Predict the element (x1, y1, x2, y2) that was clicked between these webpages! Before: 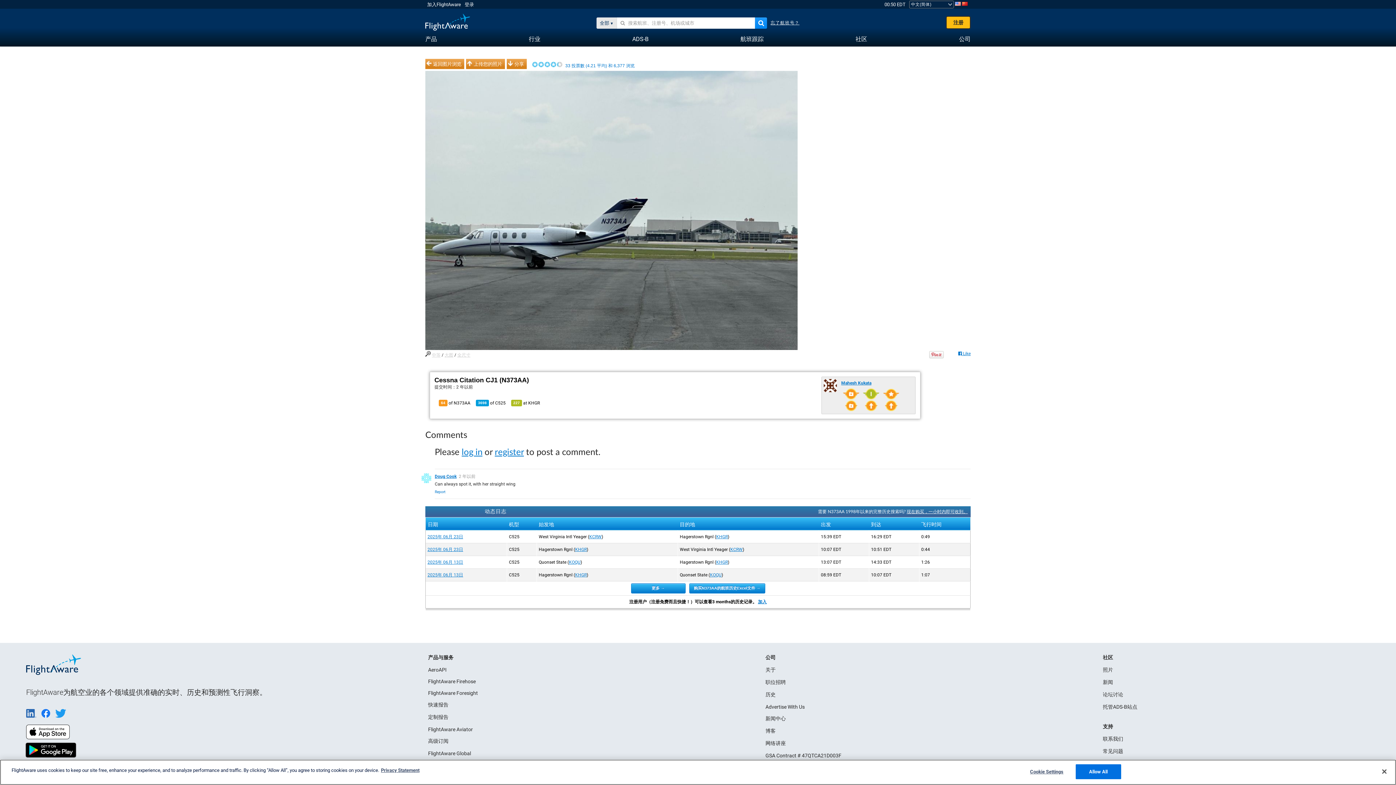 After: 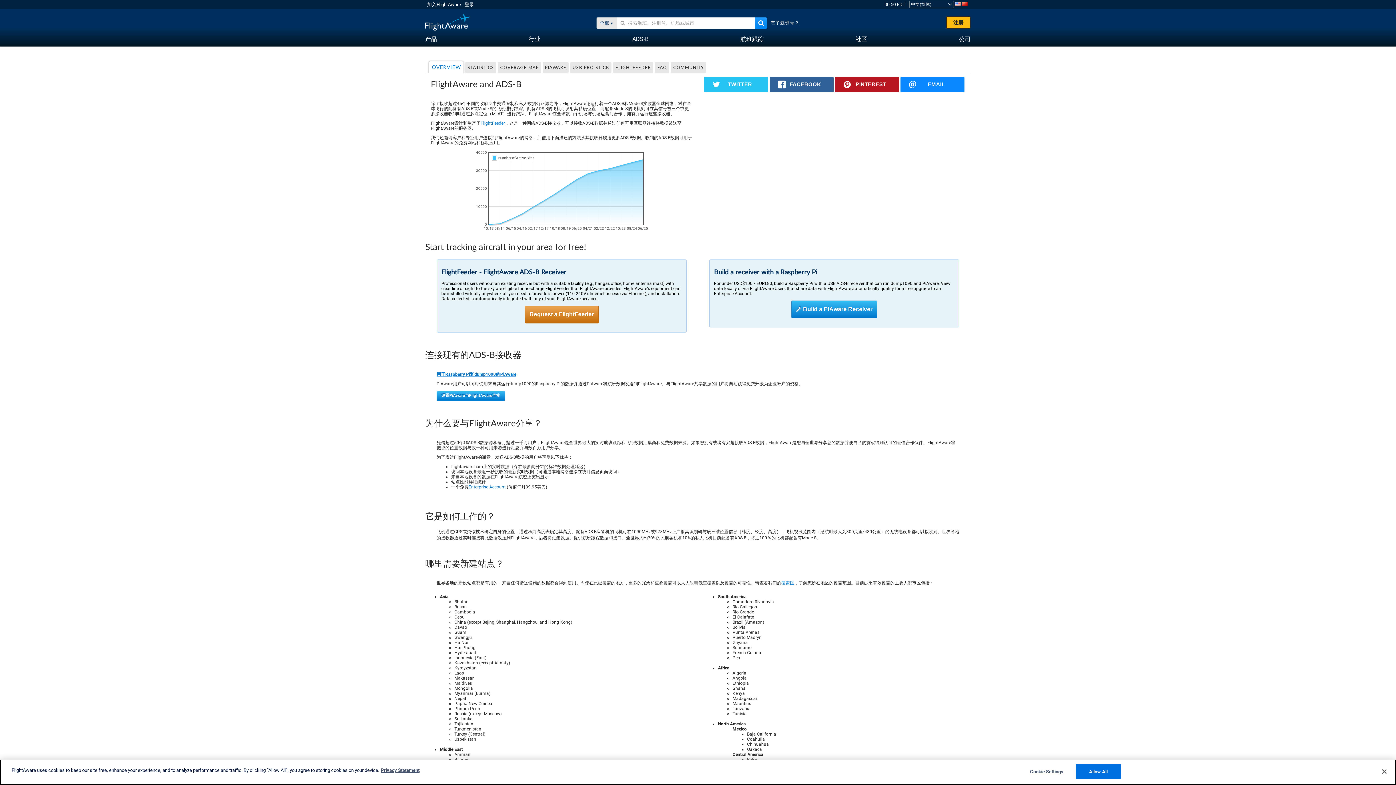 Action: label: ADS-B bbox: (632, 31, 648, 45)